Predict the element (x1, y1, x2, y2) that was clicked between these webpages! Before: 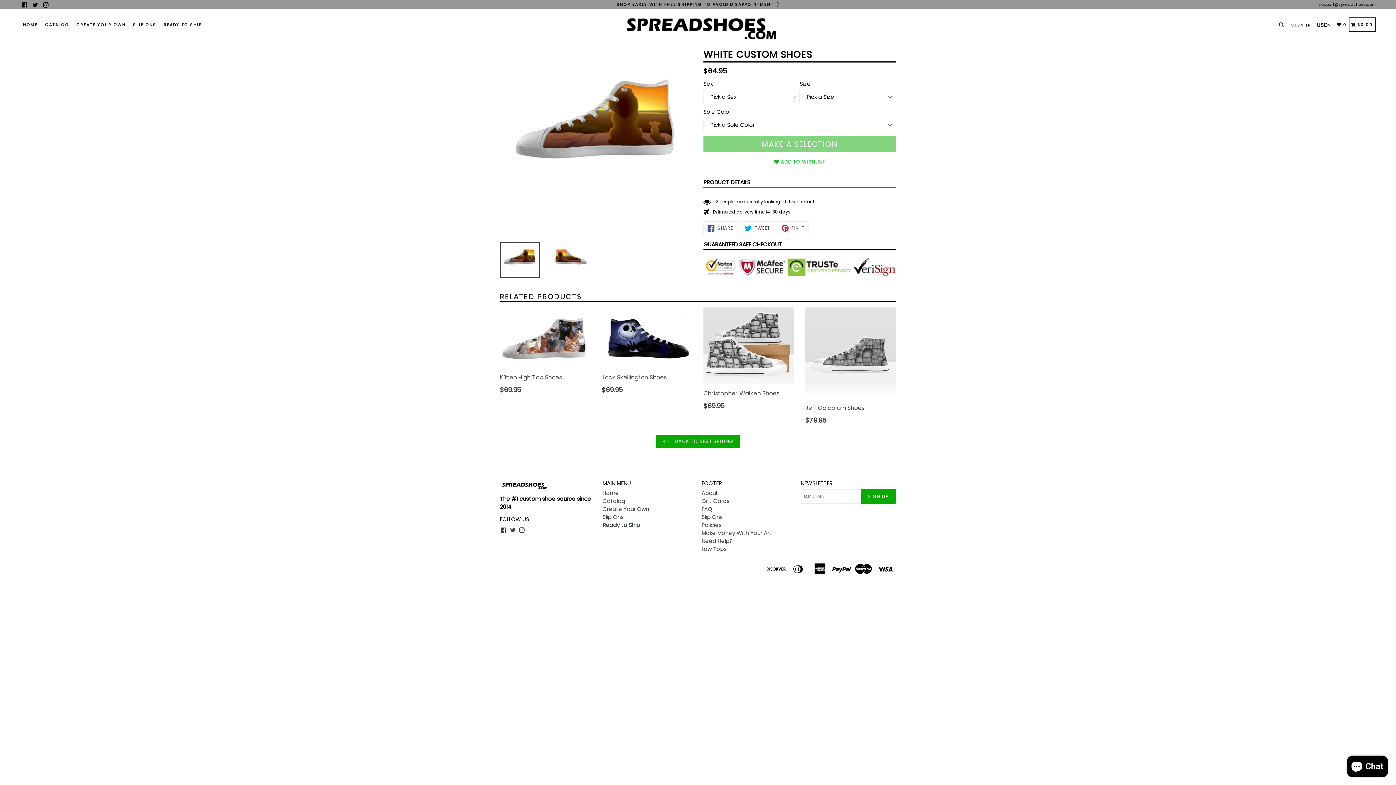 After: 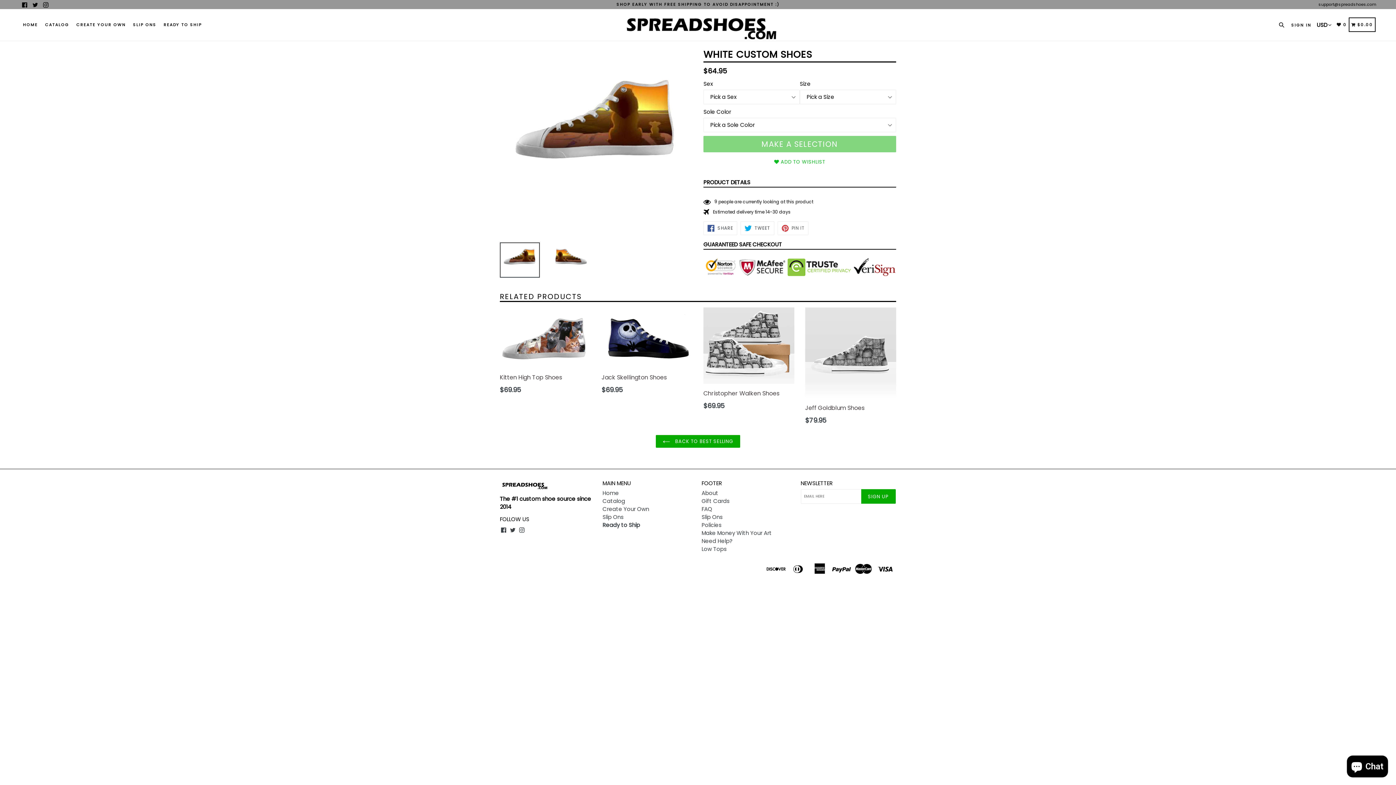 Action: bbox: (777, 221, 808, 235) label:  PIN IT
PIN ON PINTEREST